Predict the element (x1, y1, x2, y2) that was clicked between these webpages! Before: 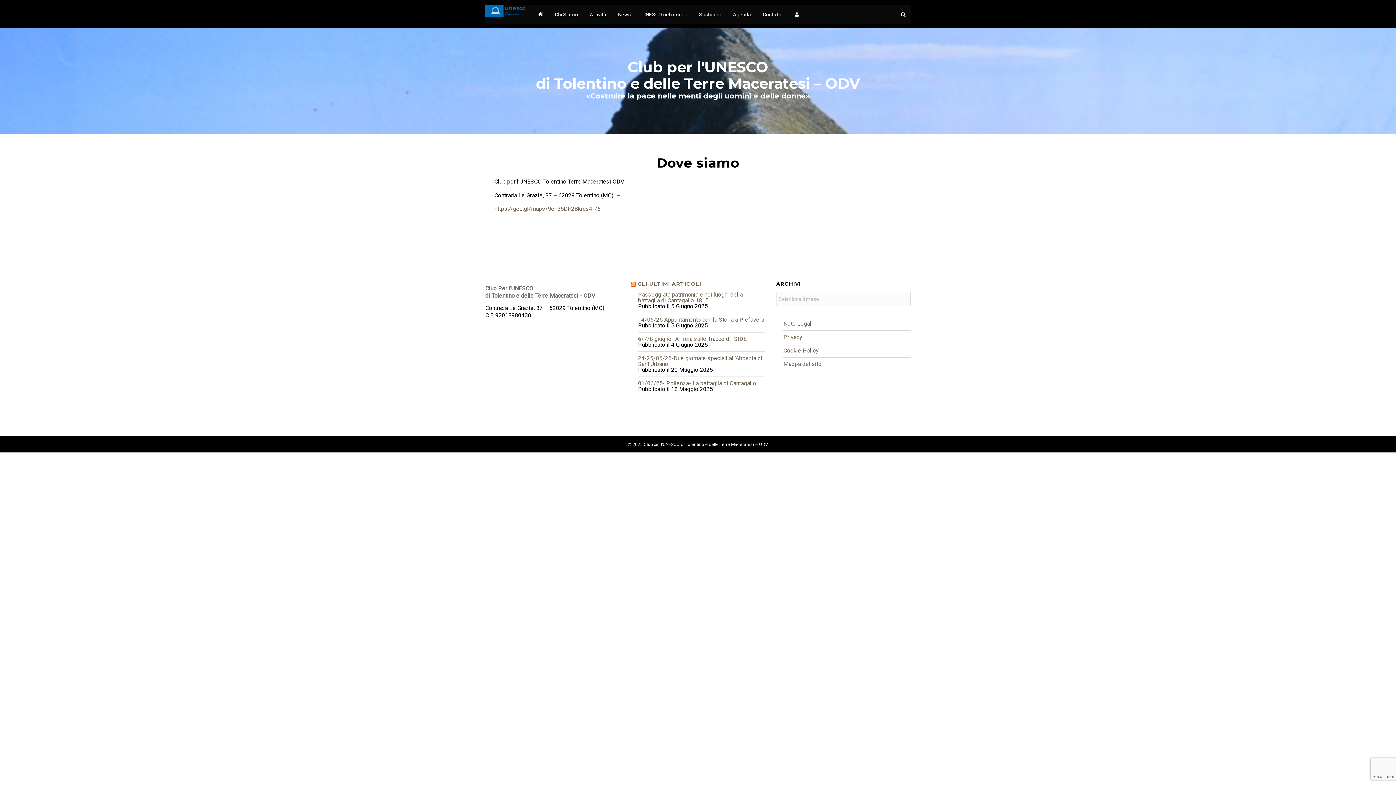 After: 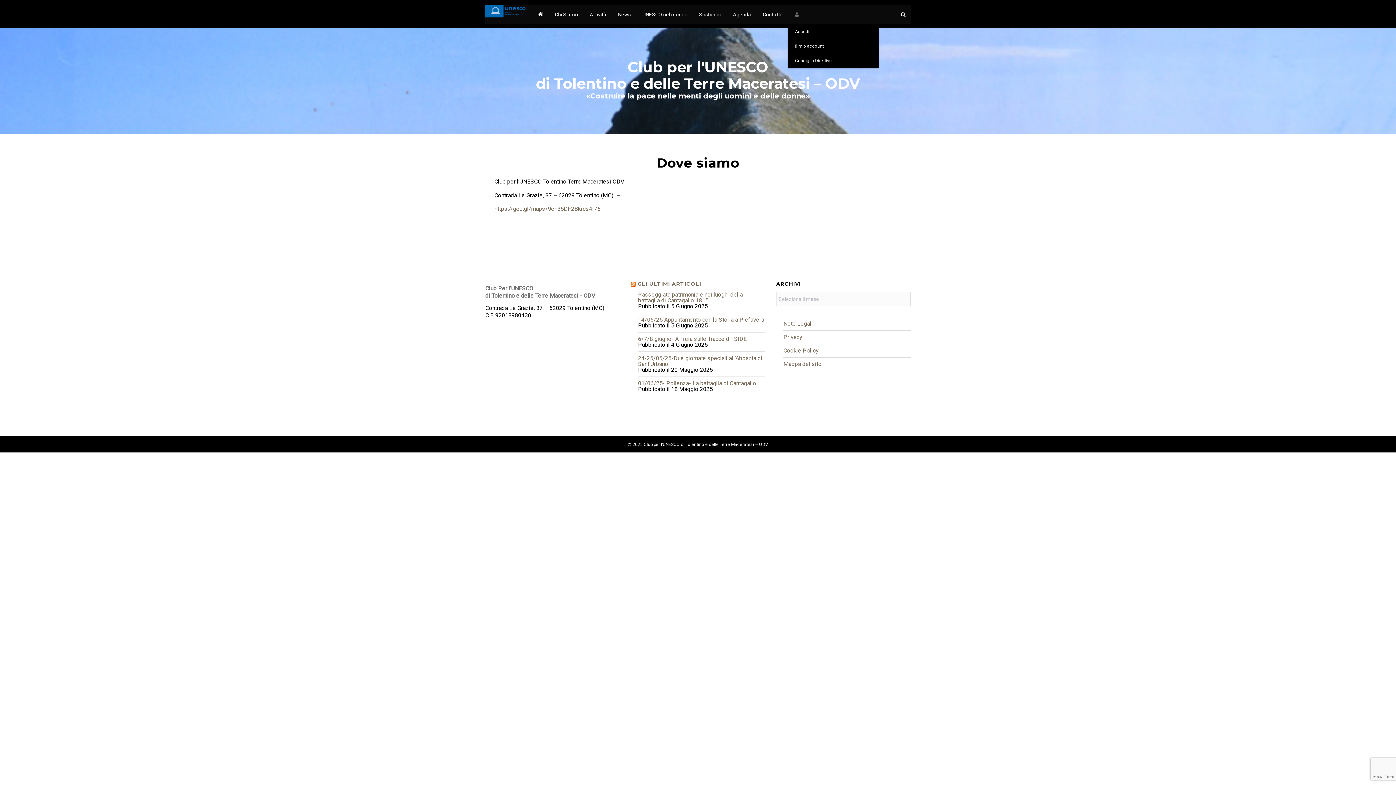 Action: bbox: (788, 4, 806, 24) label:     